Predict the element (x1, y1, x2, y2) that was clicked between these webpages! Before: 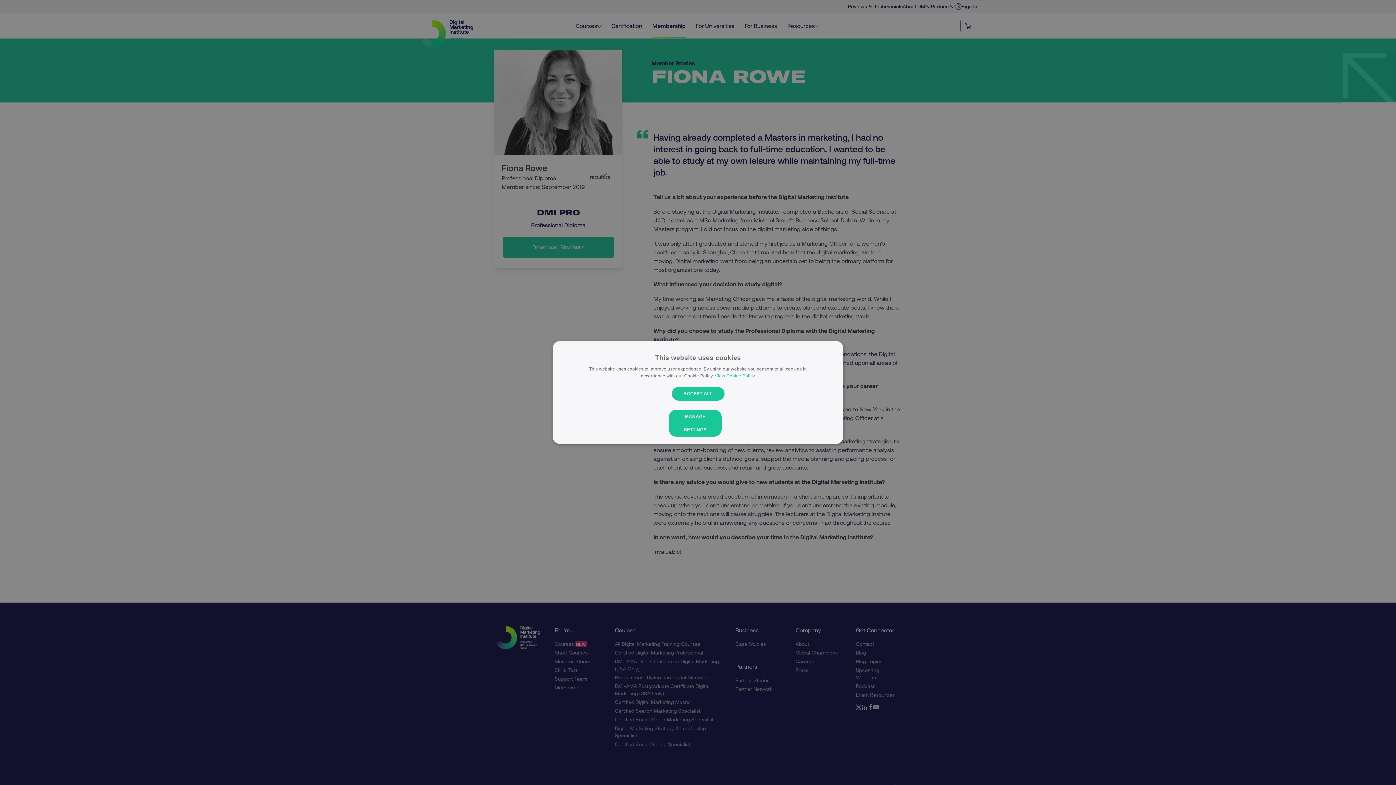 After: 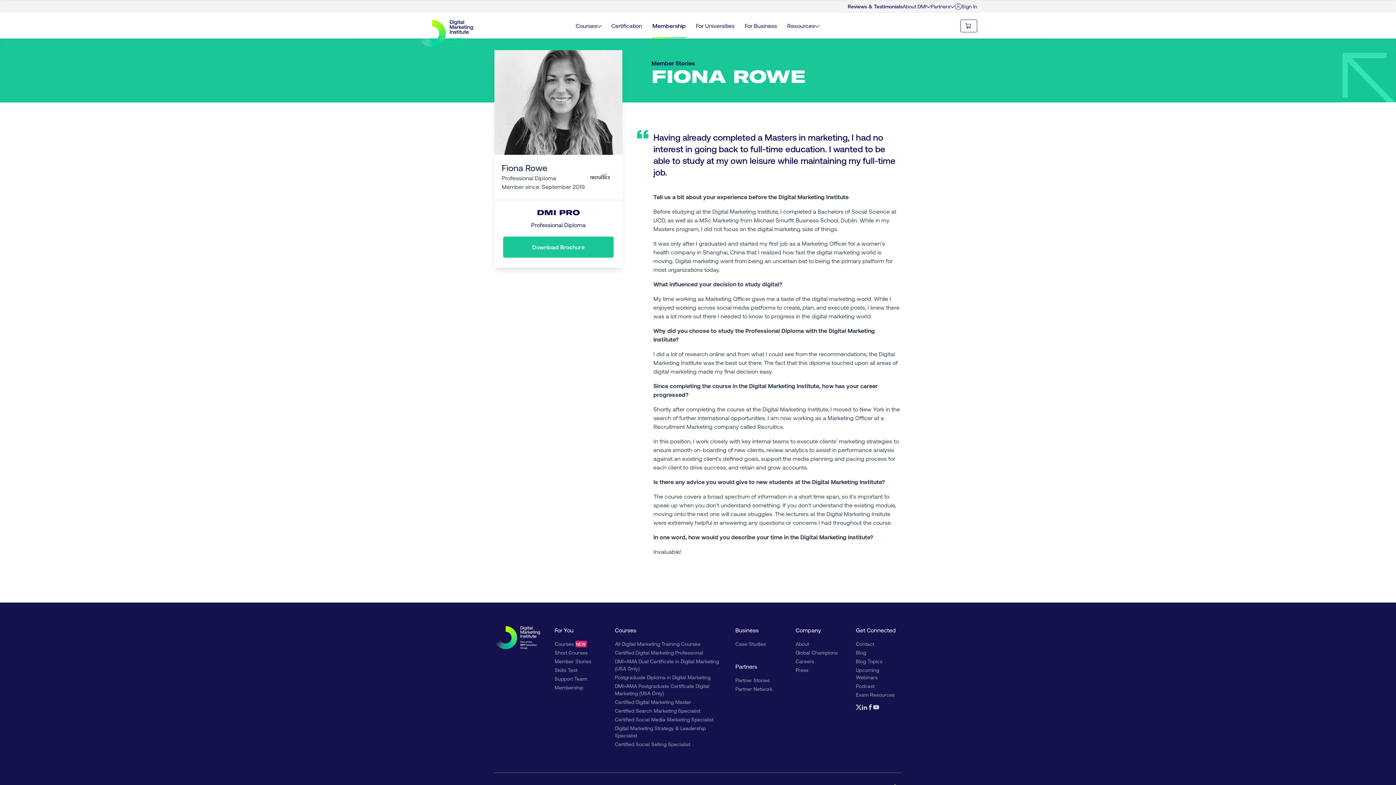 Action: label: ACCEPT ALL bbox: (671, 387, 724, 400)